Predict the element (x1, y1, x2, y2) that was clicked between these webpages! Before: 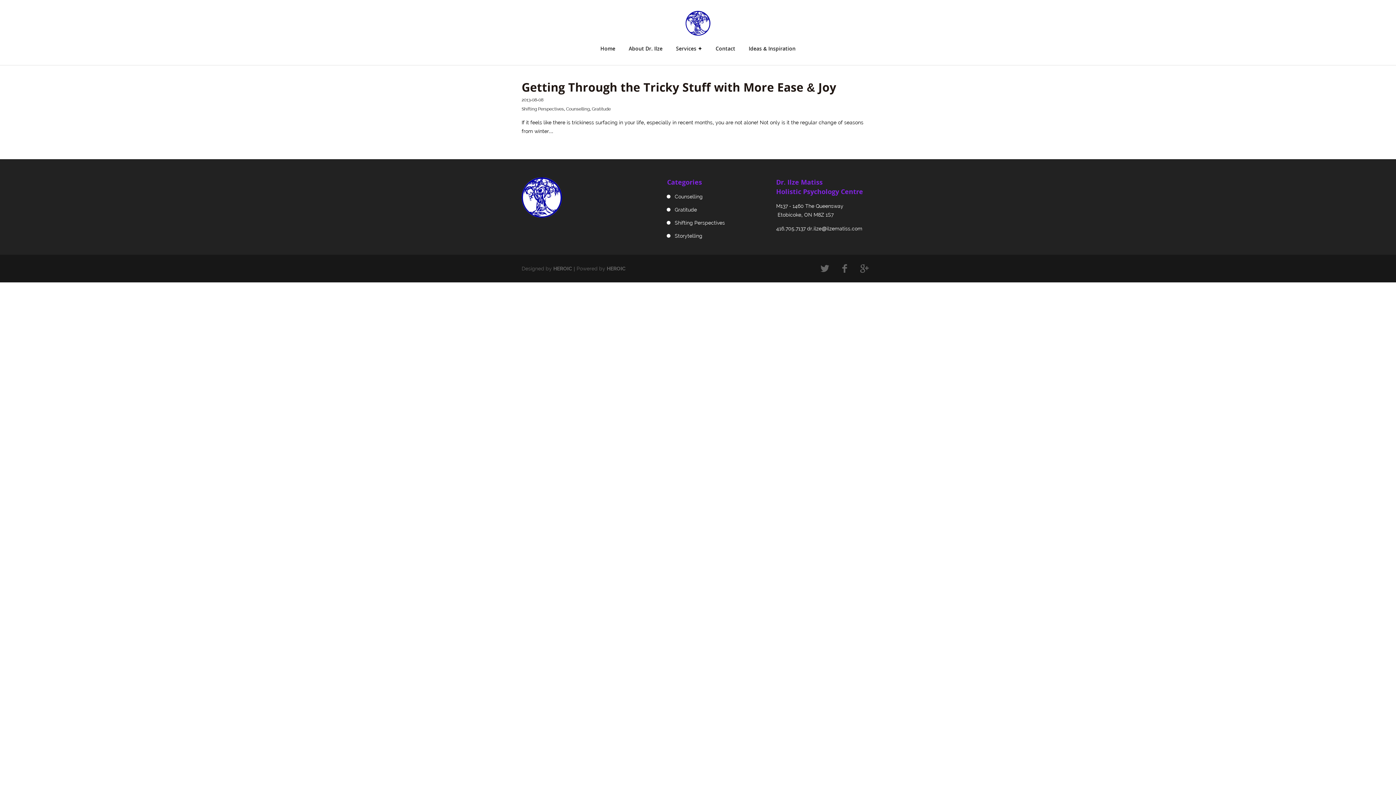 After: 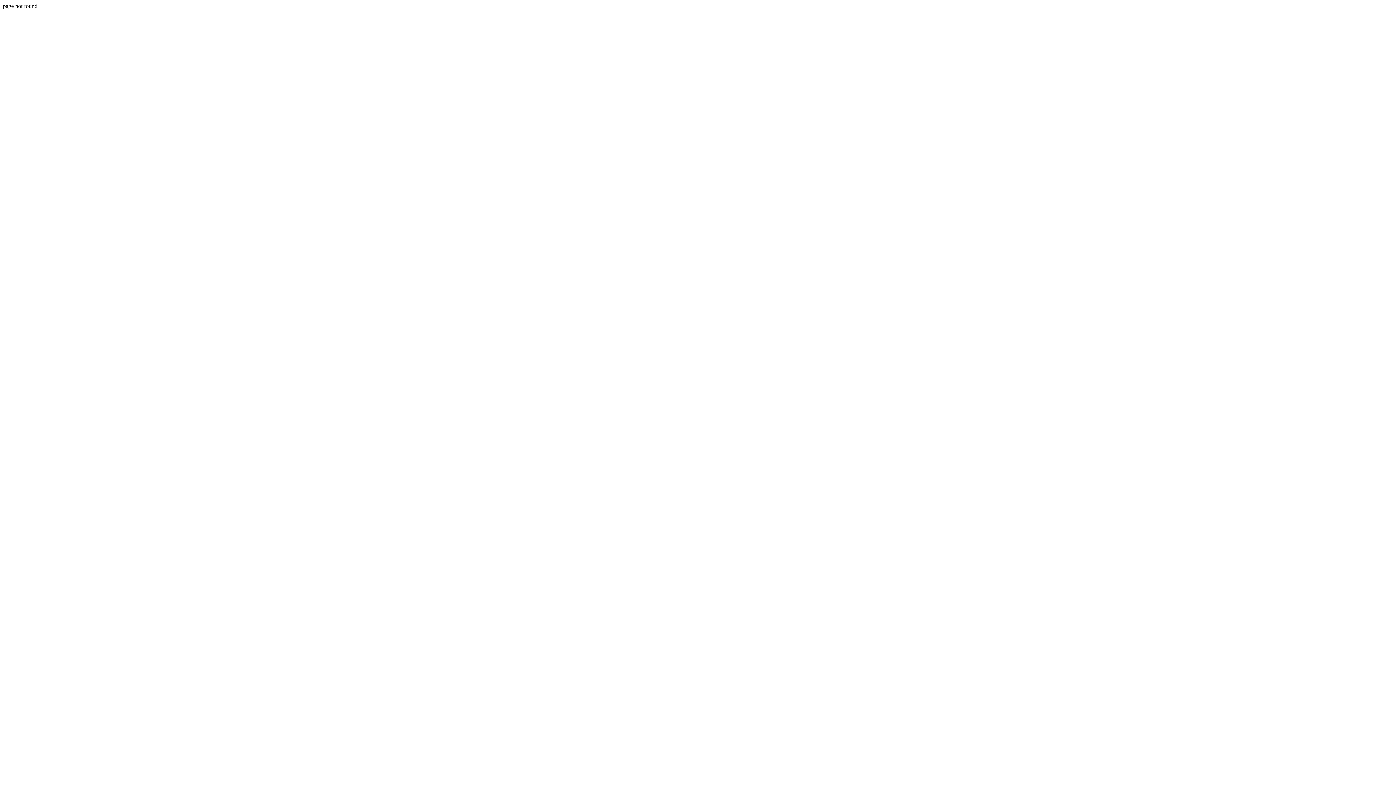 Action: label: Home bbox: (600, 45, 615, 54)